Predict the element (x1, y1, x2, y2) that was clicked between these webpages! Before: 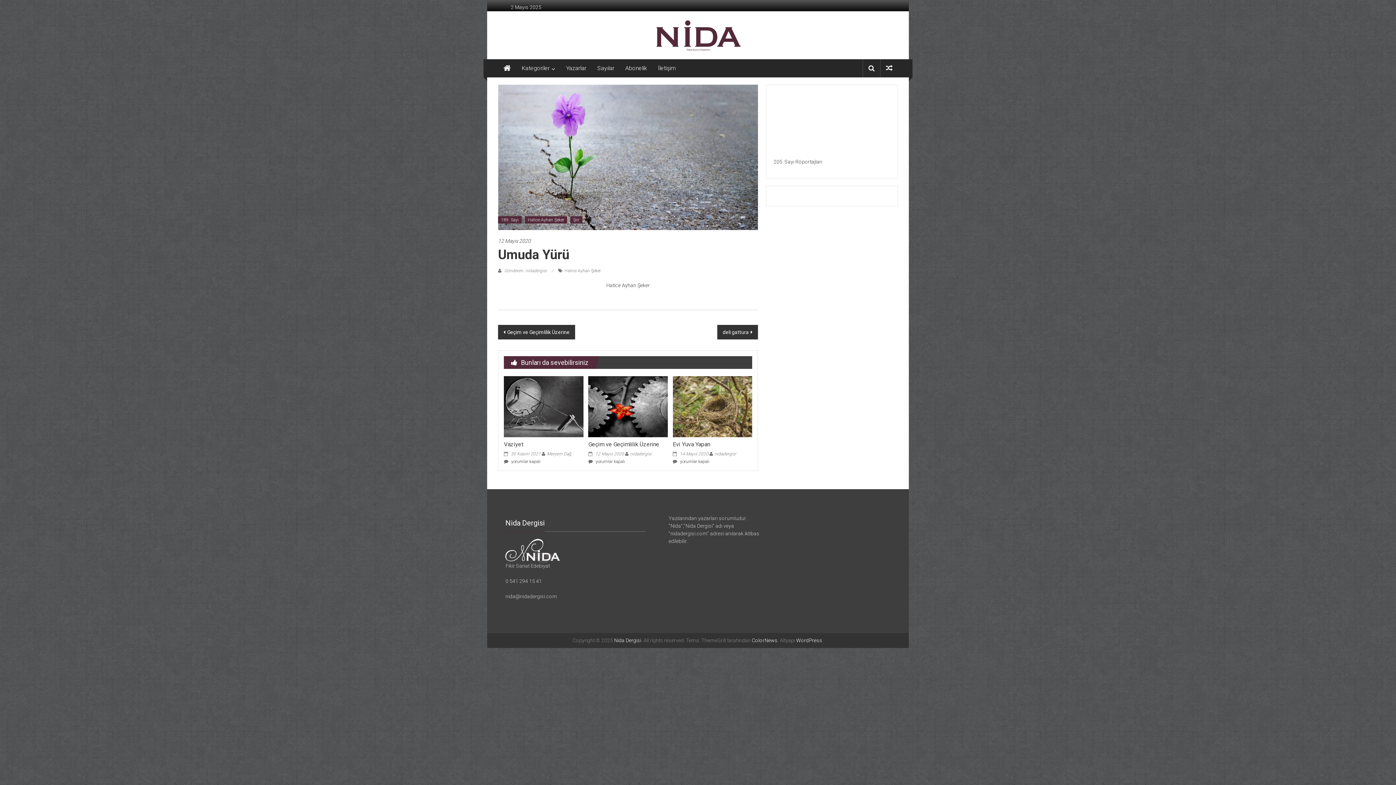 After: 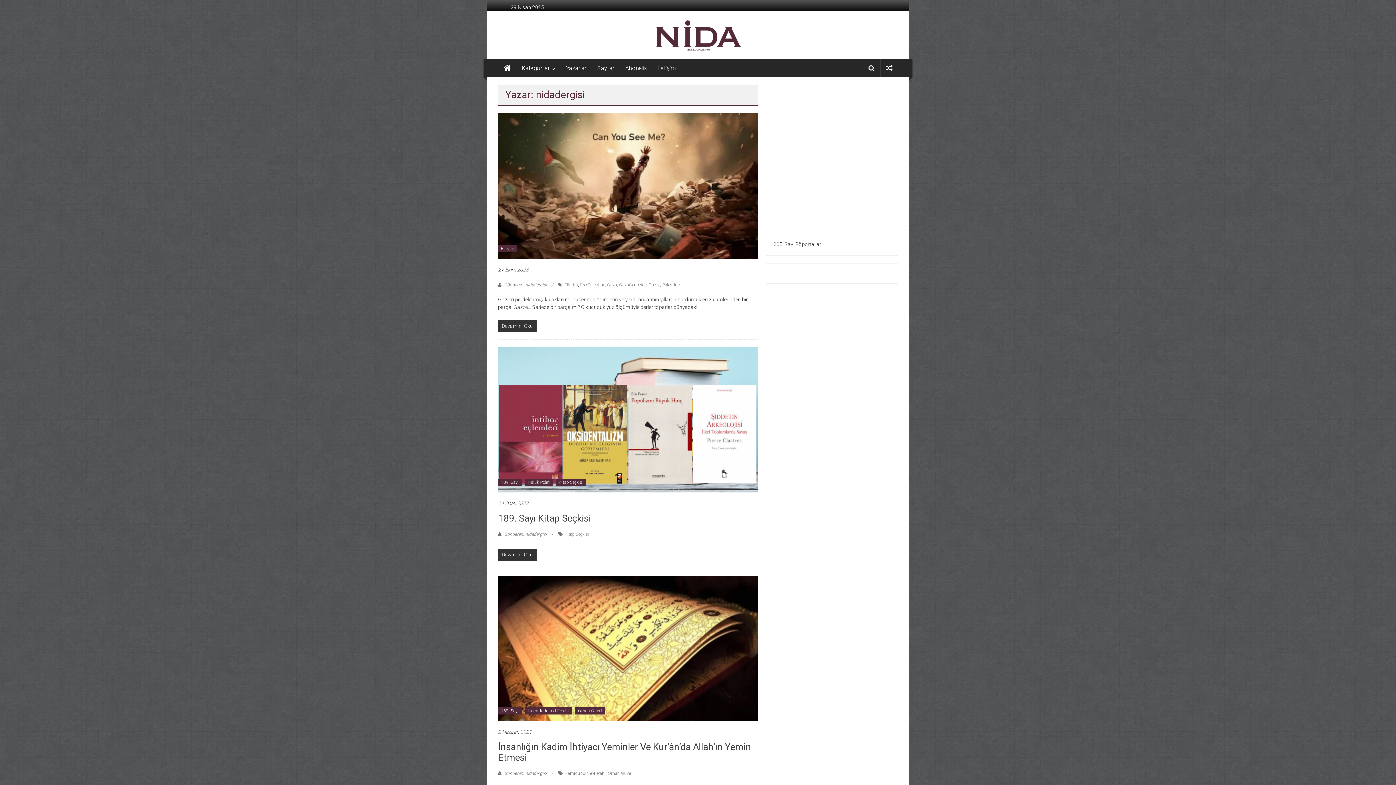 Action: bbox: (630, 451, 651, 456) label: nidadergisi